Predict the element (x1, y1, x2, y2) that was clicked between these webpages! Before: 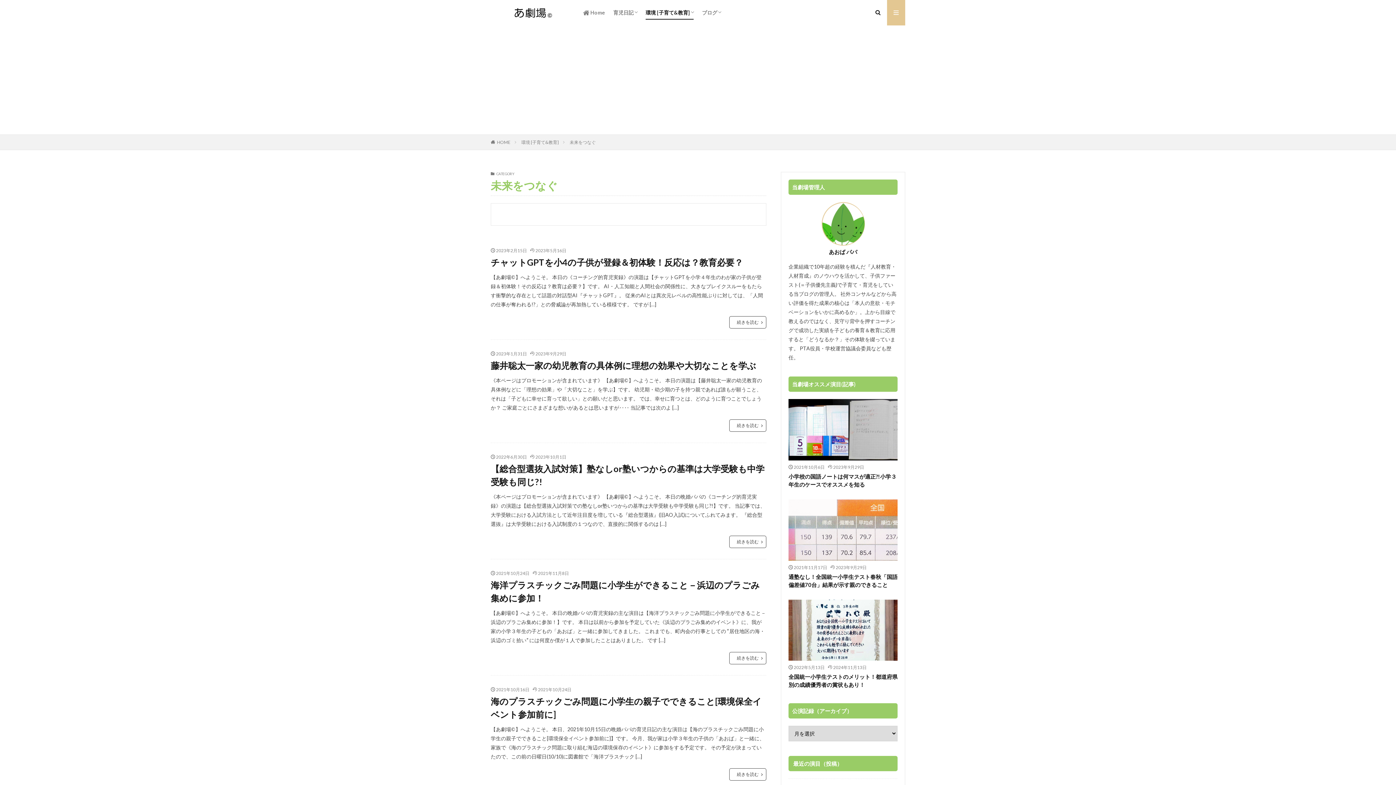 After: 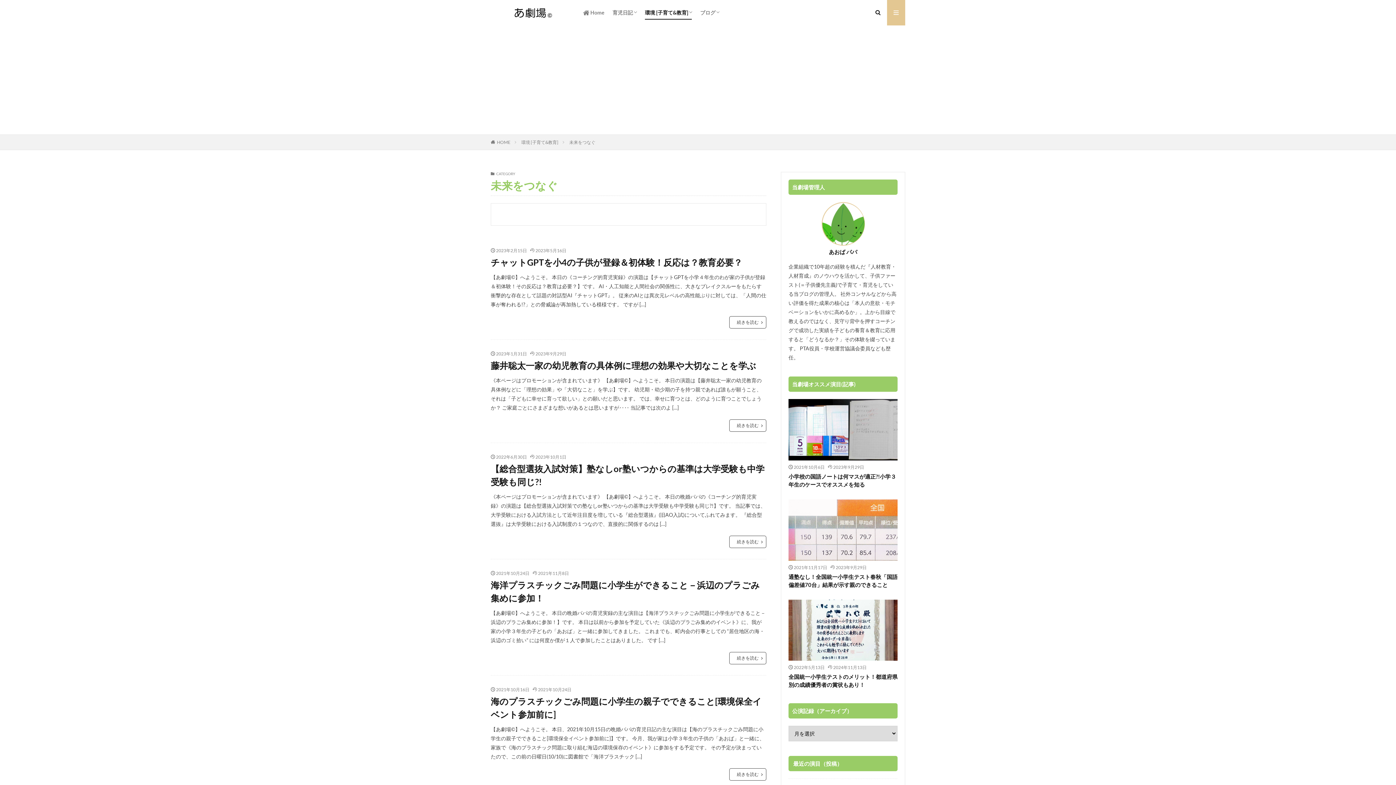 Action: bbox: (569, 30, 596, 36) label: 未来をつなぐ